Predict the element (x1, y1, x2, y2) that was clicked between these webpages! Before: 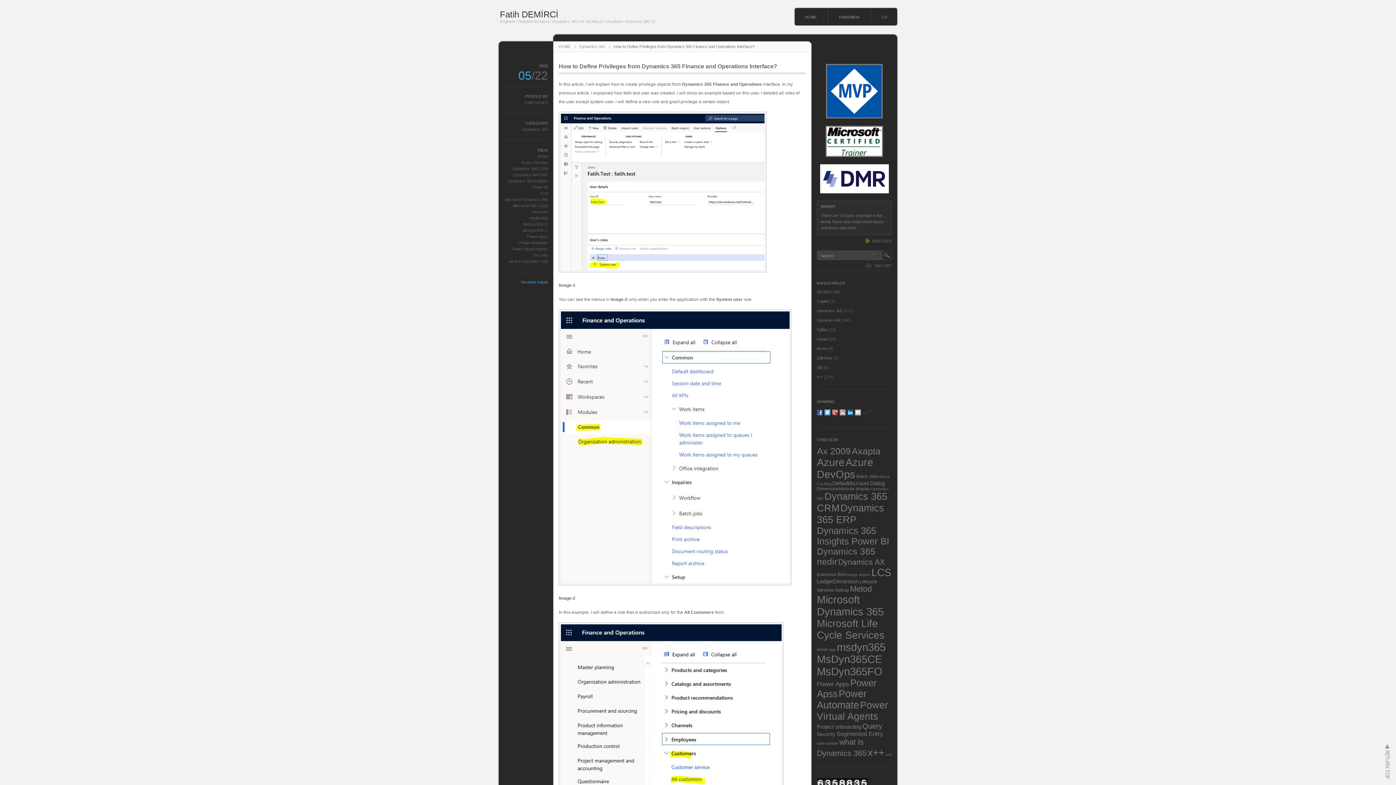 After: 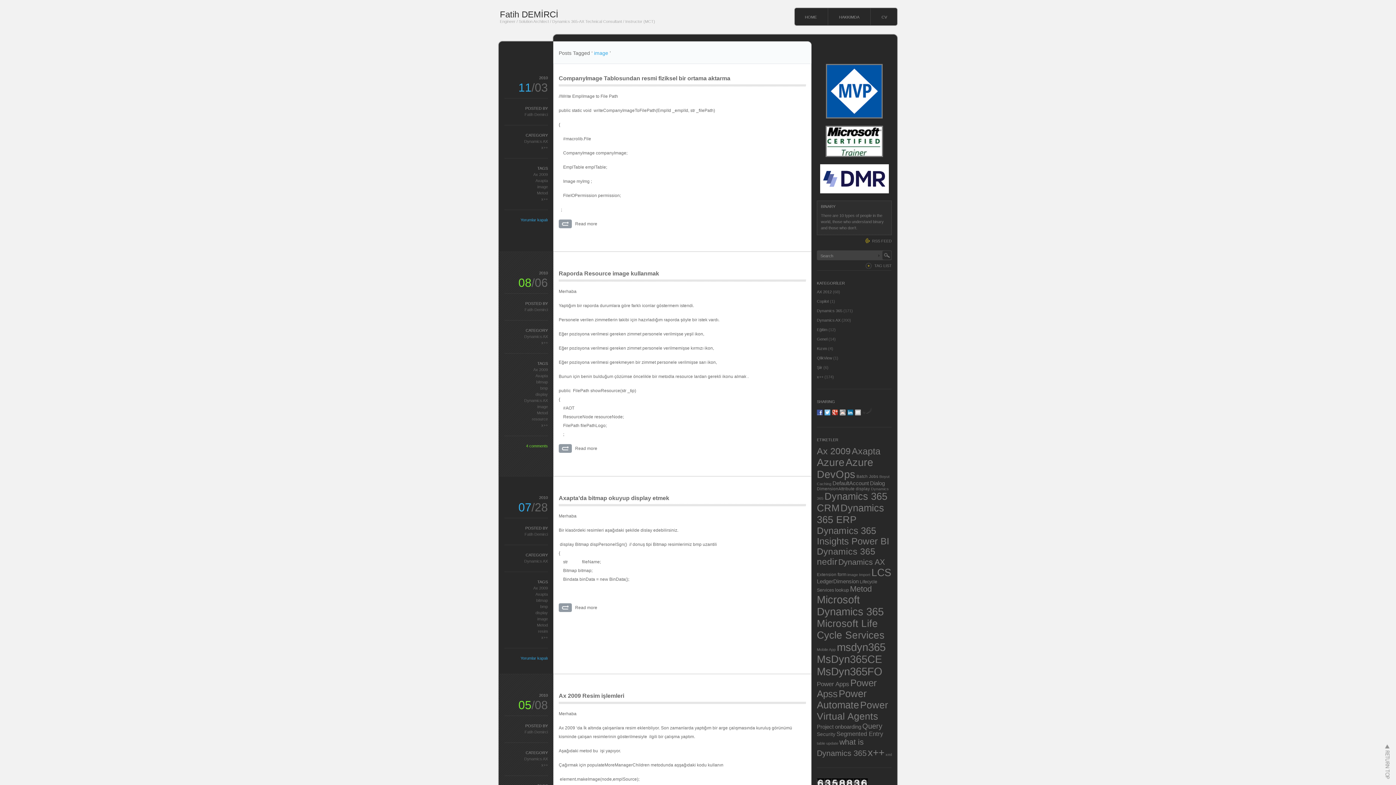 Action: bbox: (847, 572, 858, 577) label: image